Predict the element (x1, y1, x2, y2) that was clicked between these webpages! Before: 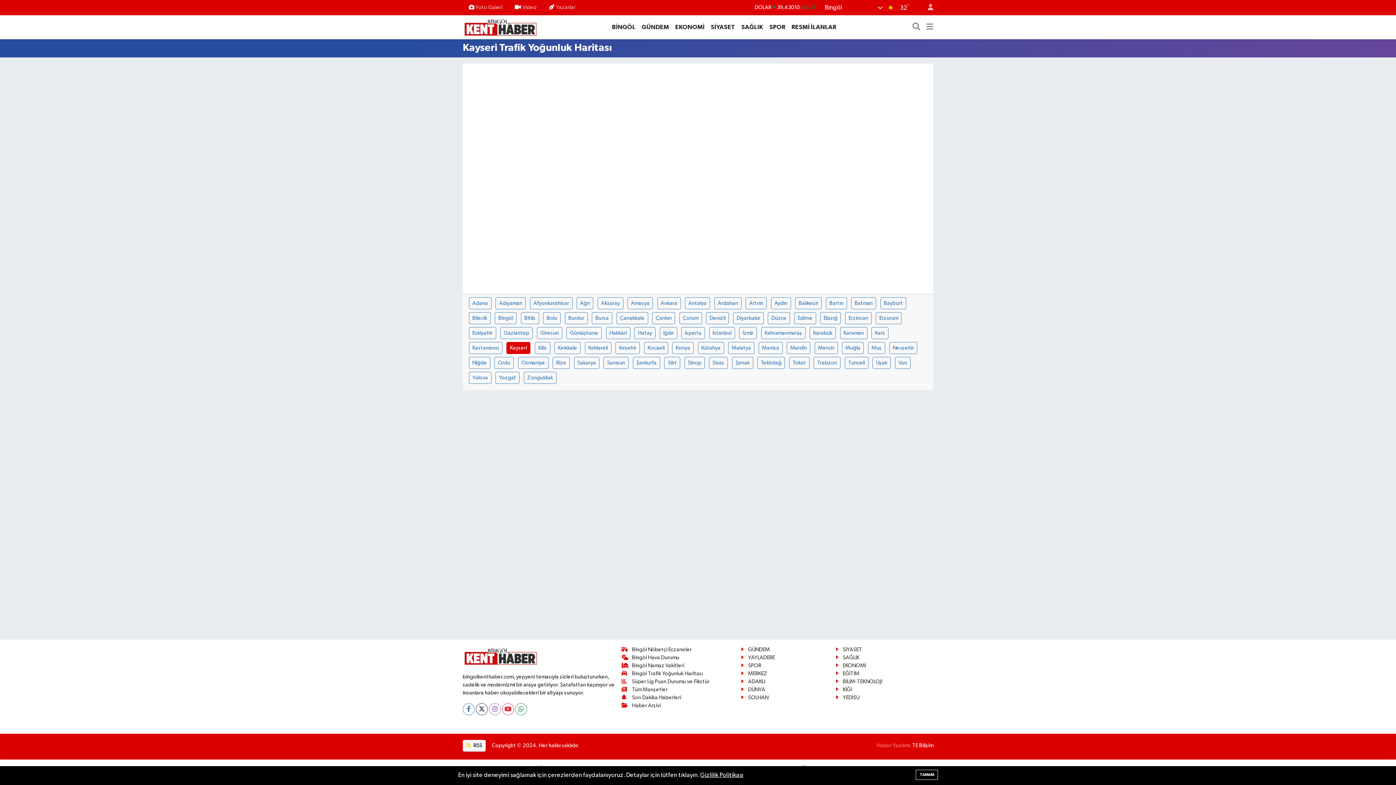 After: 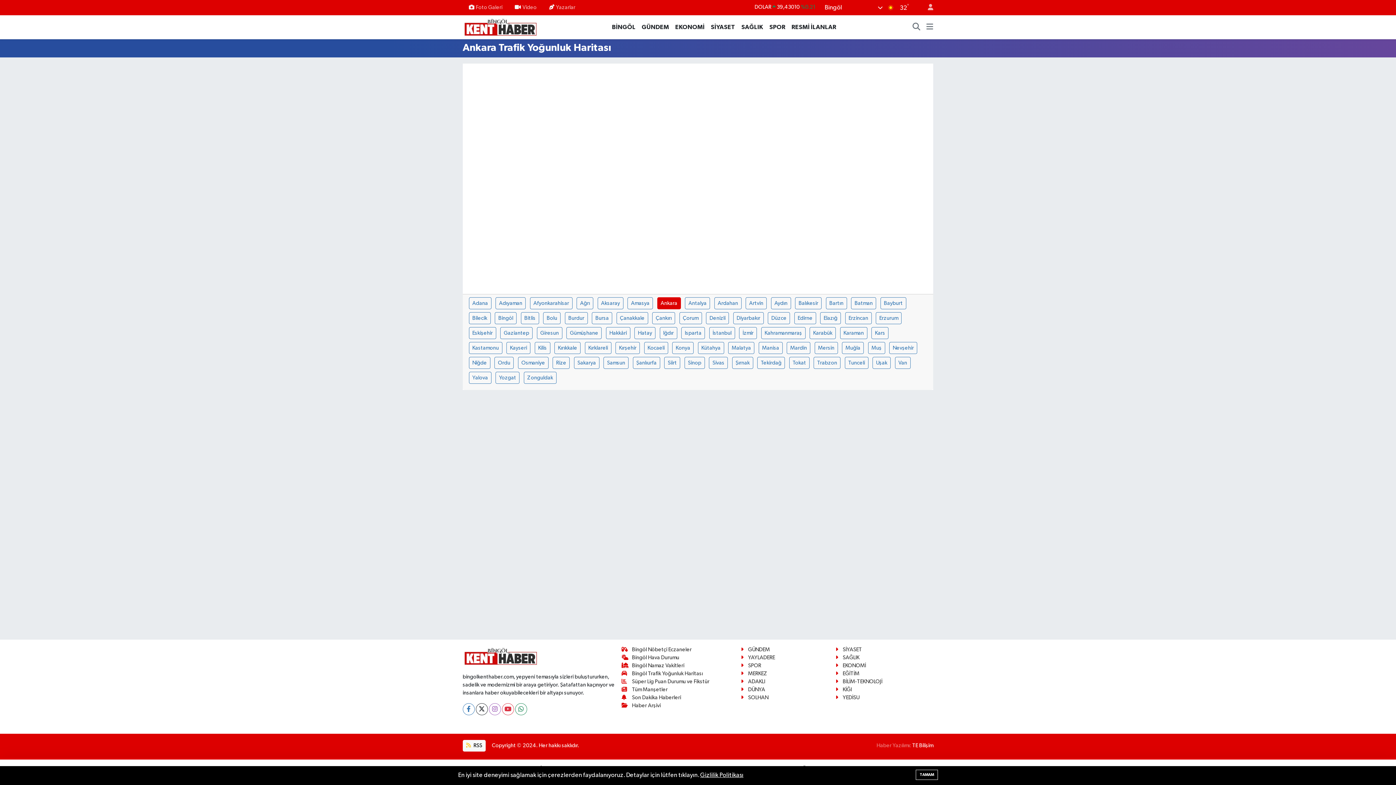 Action: label: Ankara bbox: (657, 297, 681, 309)